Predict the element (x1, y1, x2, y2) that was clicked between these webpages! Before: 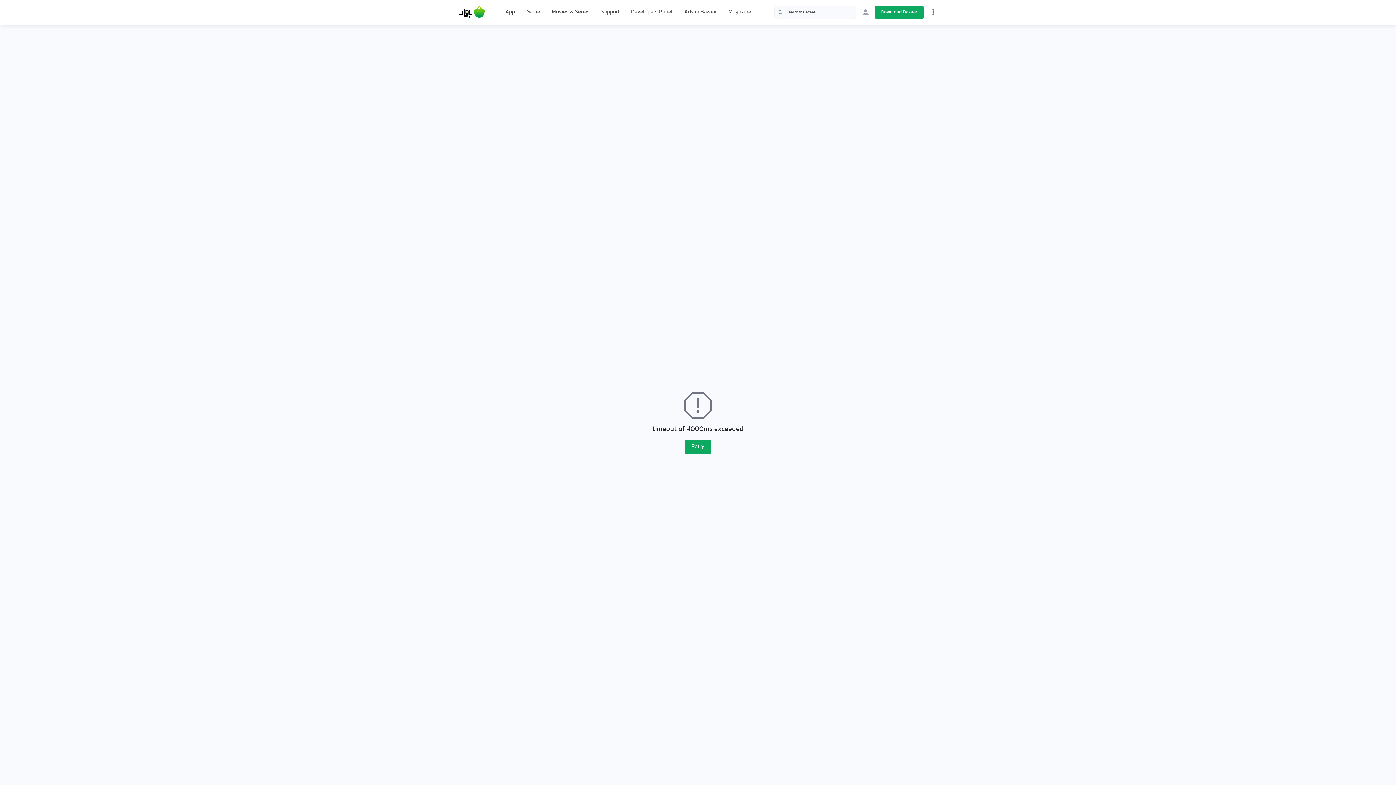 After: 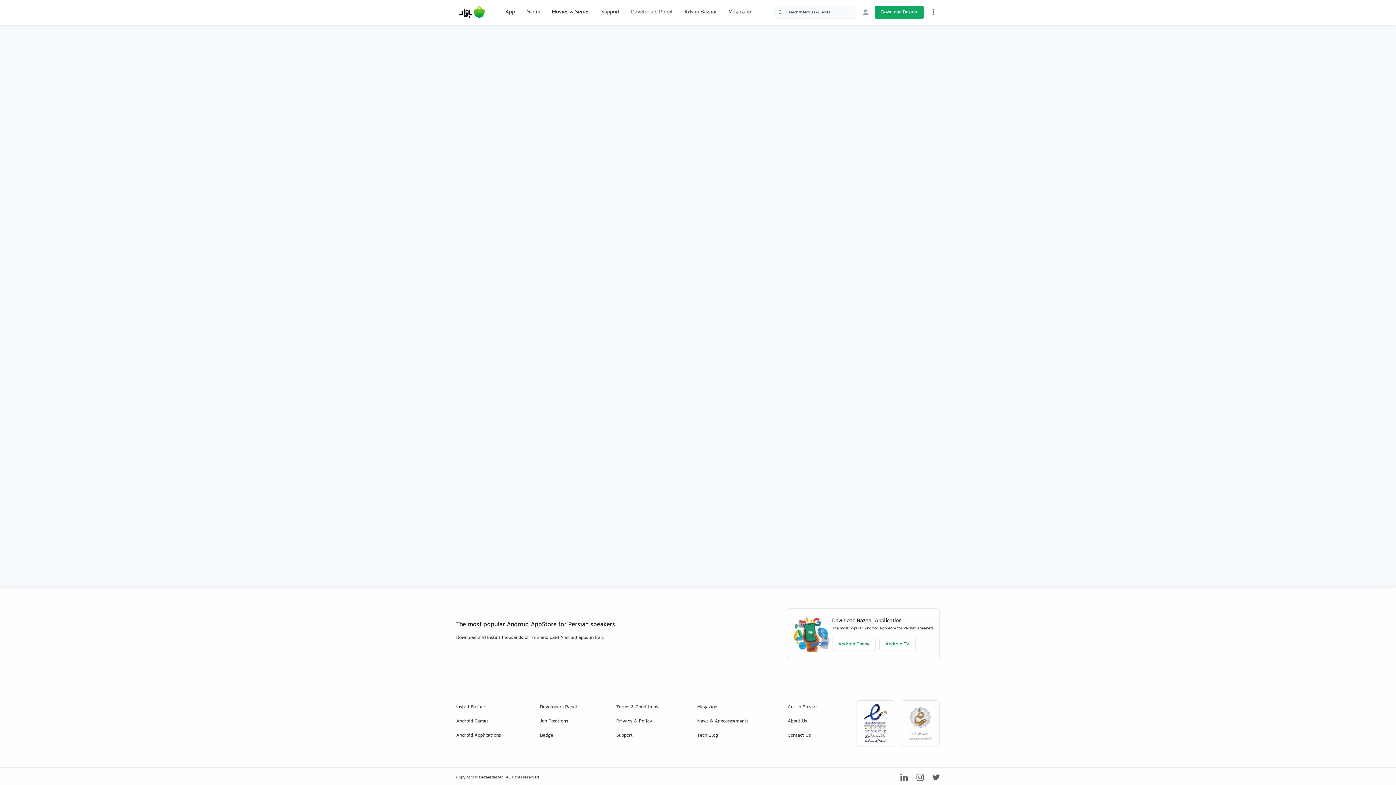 Action: label: Movies & Series bbox: (552, 1, 589, 23)